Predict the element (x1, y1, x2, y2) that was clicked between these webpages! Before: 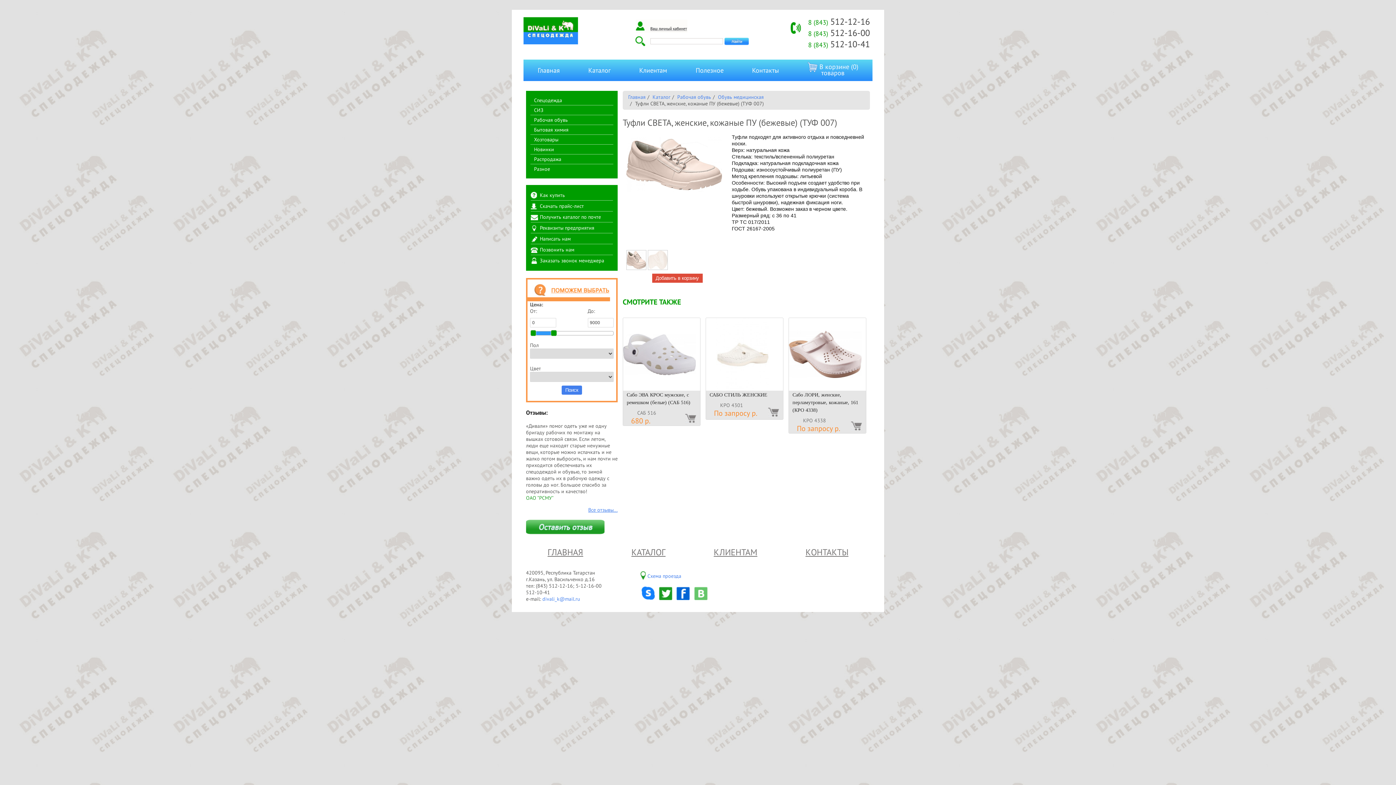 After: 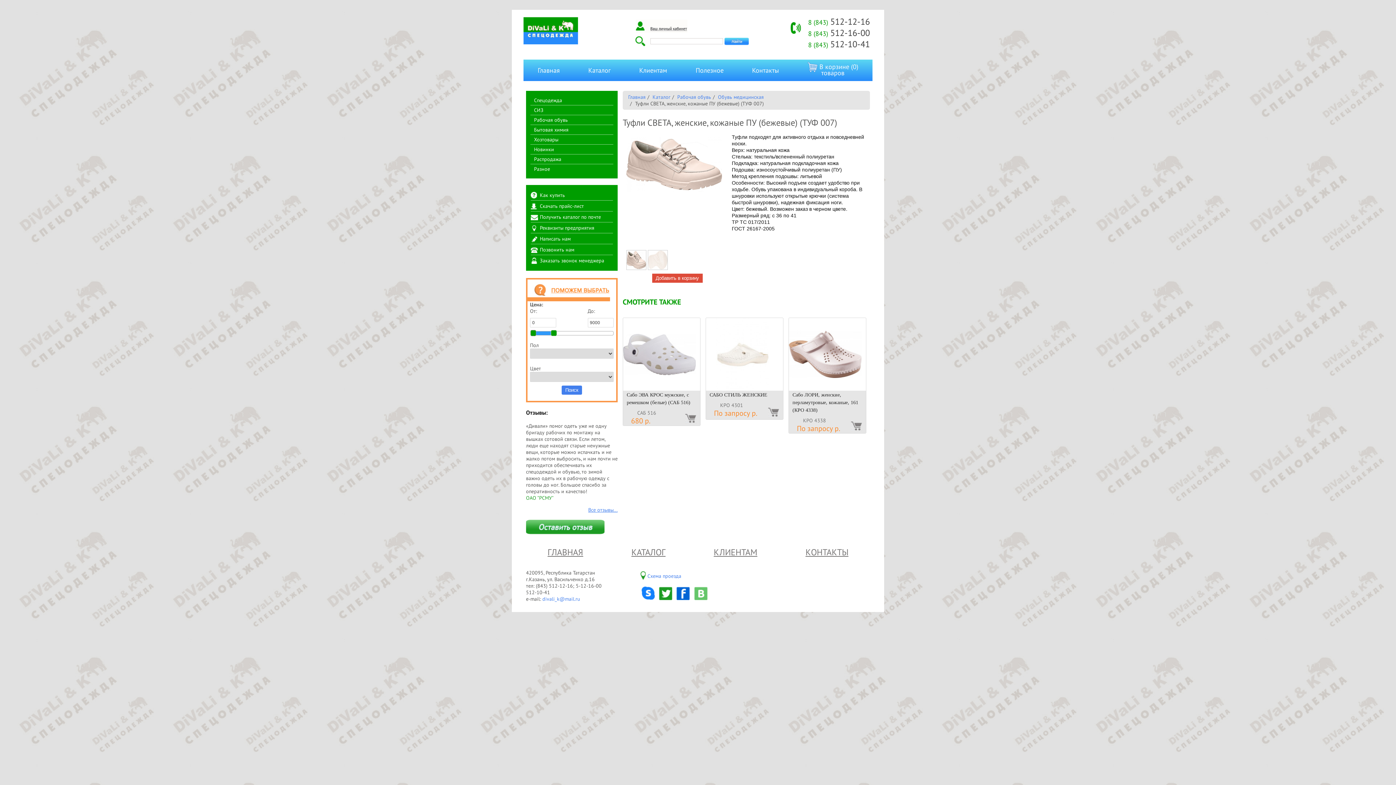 Action: bbox: (530, 330, 536, 336)